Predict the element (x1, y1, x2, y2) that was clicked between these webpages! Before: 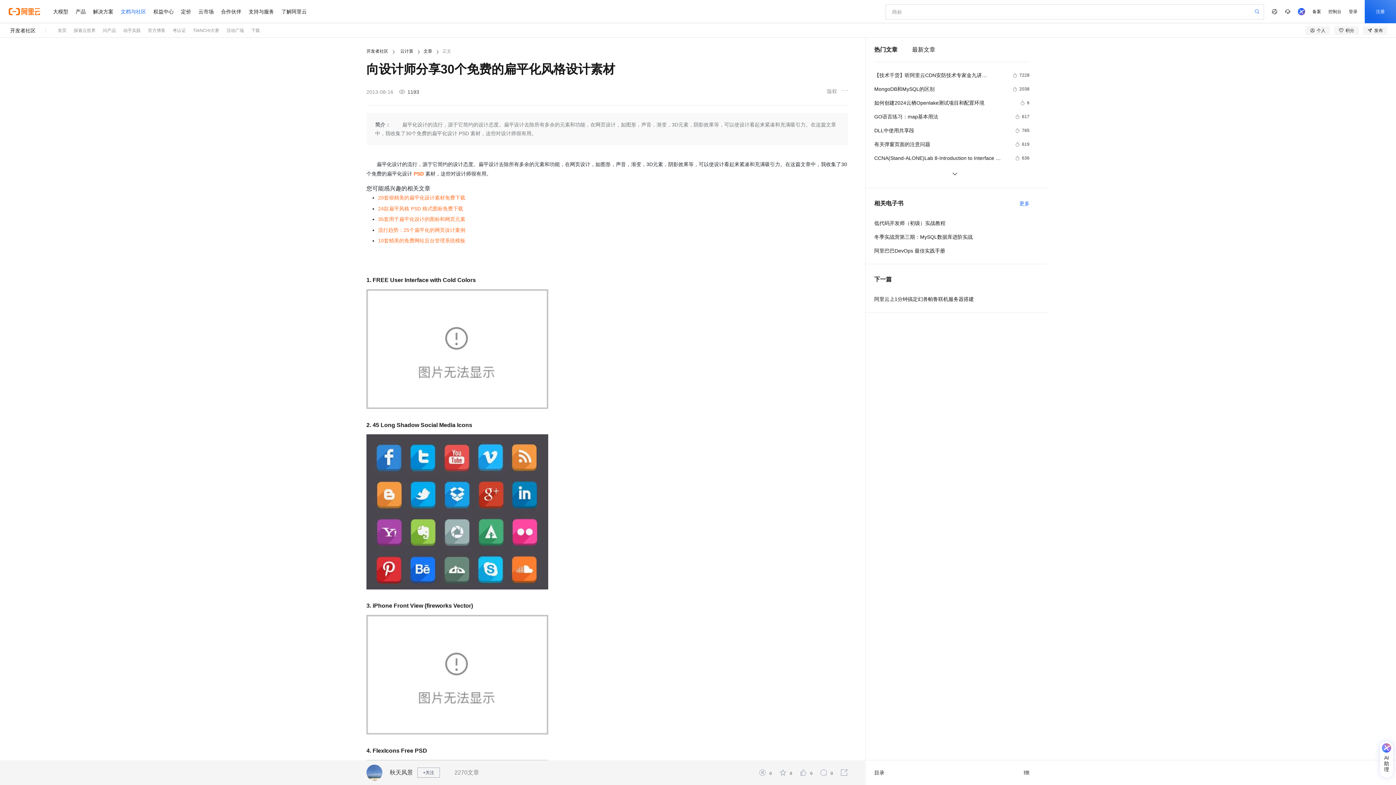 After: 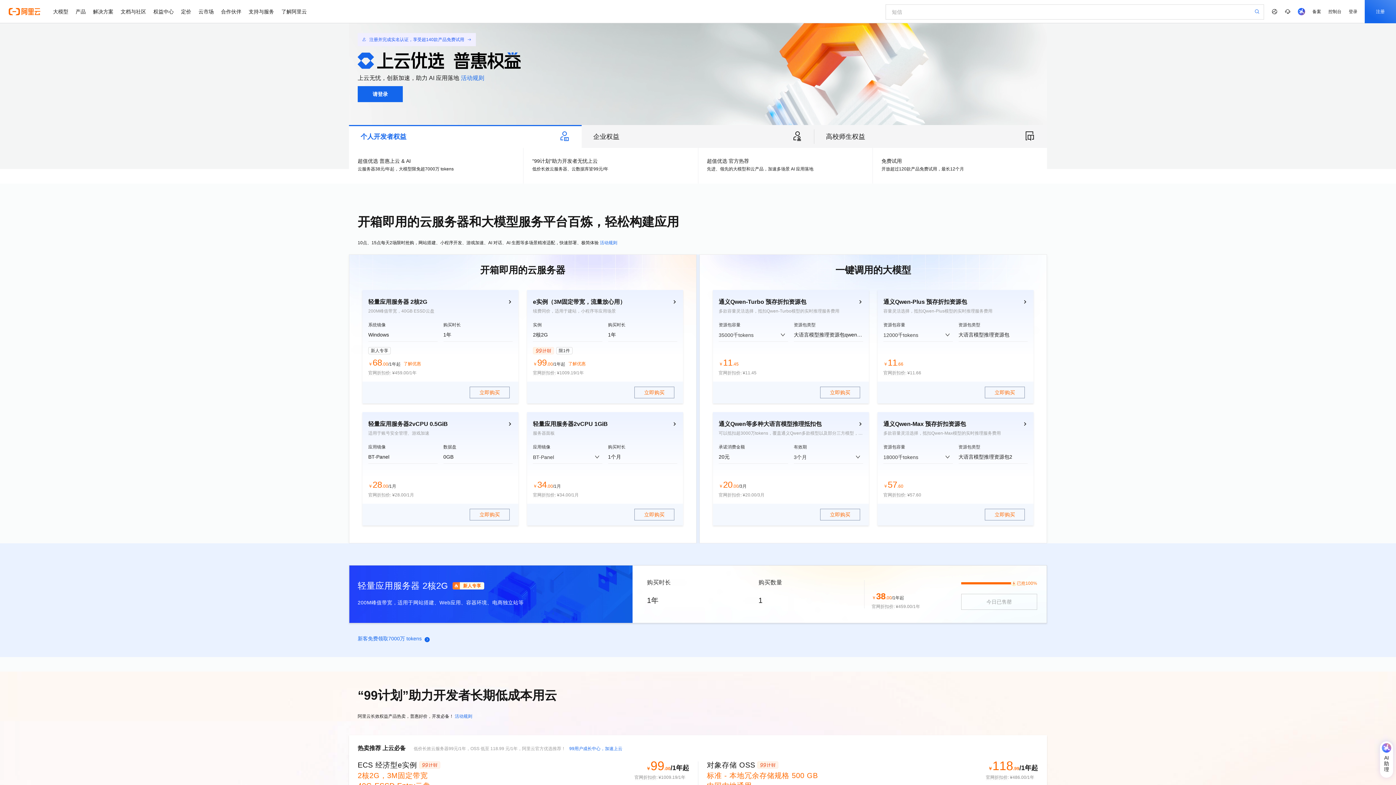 Action: bbox: (149, 0, 177, 23) label: 权益中心